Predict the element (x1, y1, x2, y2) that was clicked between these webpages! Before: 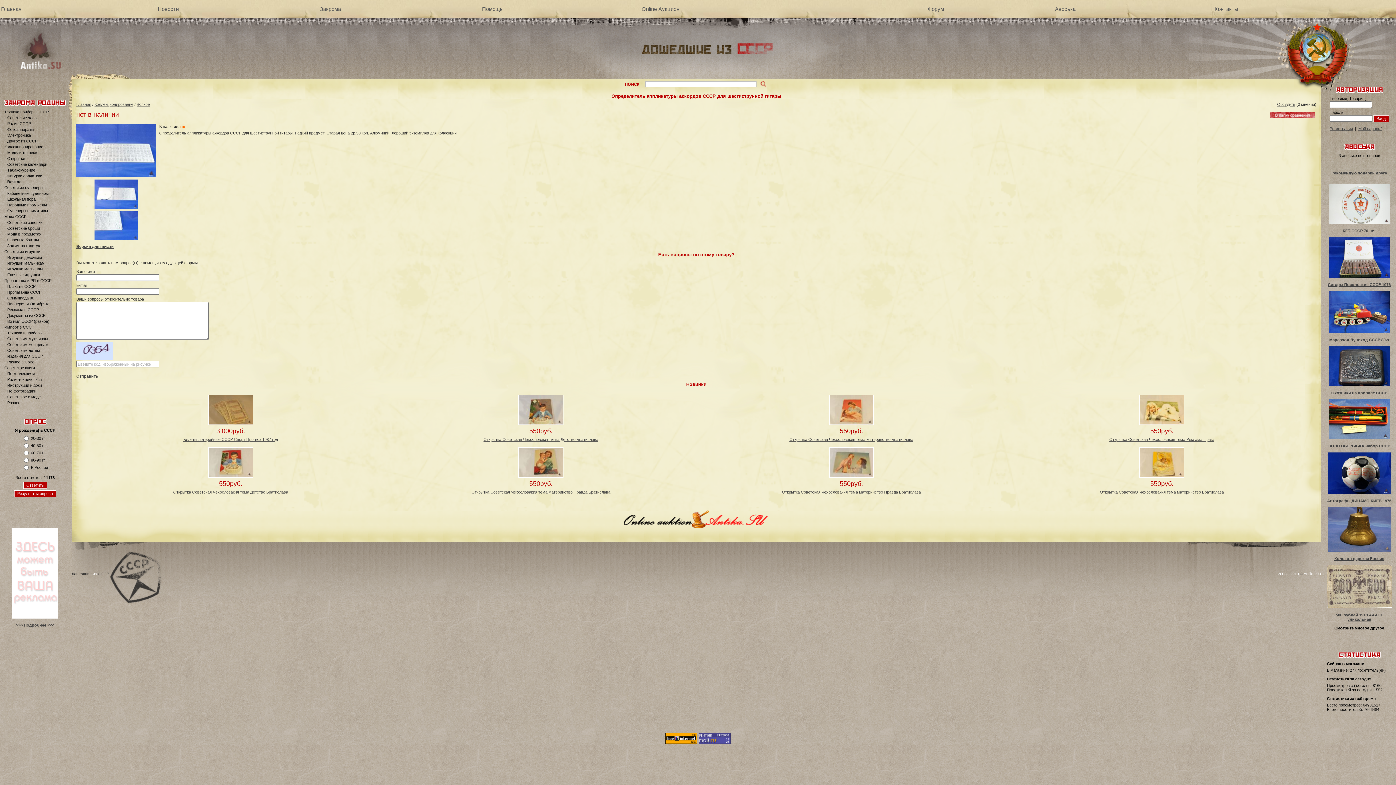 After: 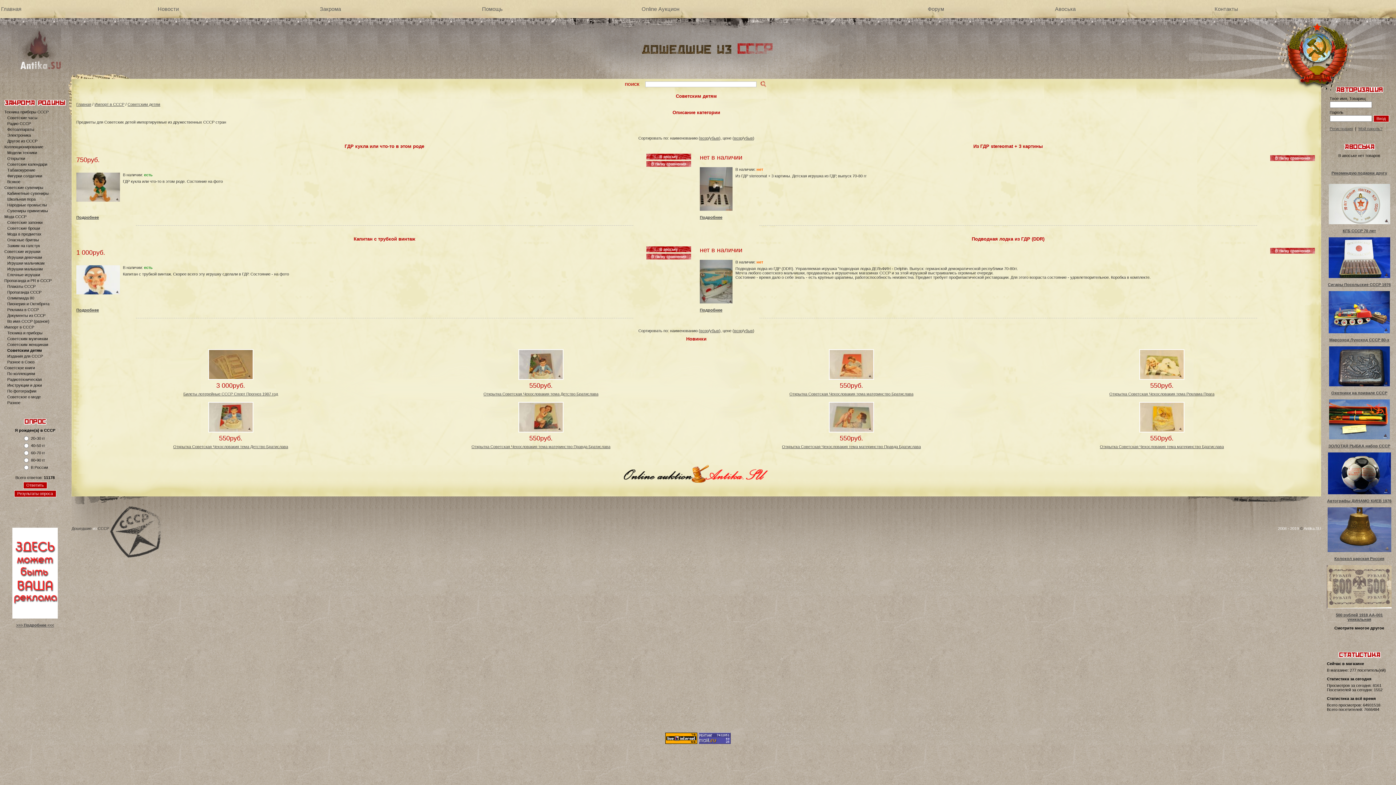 Action: label: Советским детям bbox: (7, 348, 40, 352)